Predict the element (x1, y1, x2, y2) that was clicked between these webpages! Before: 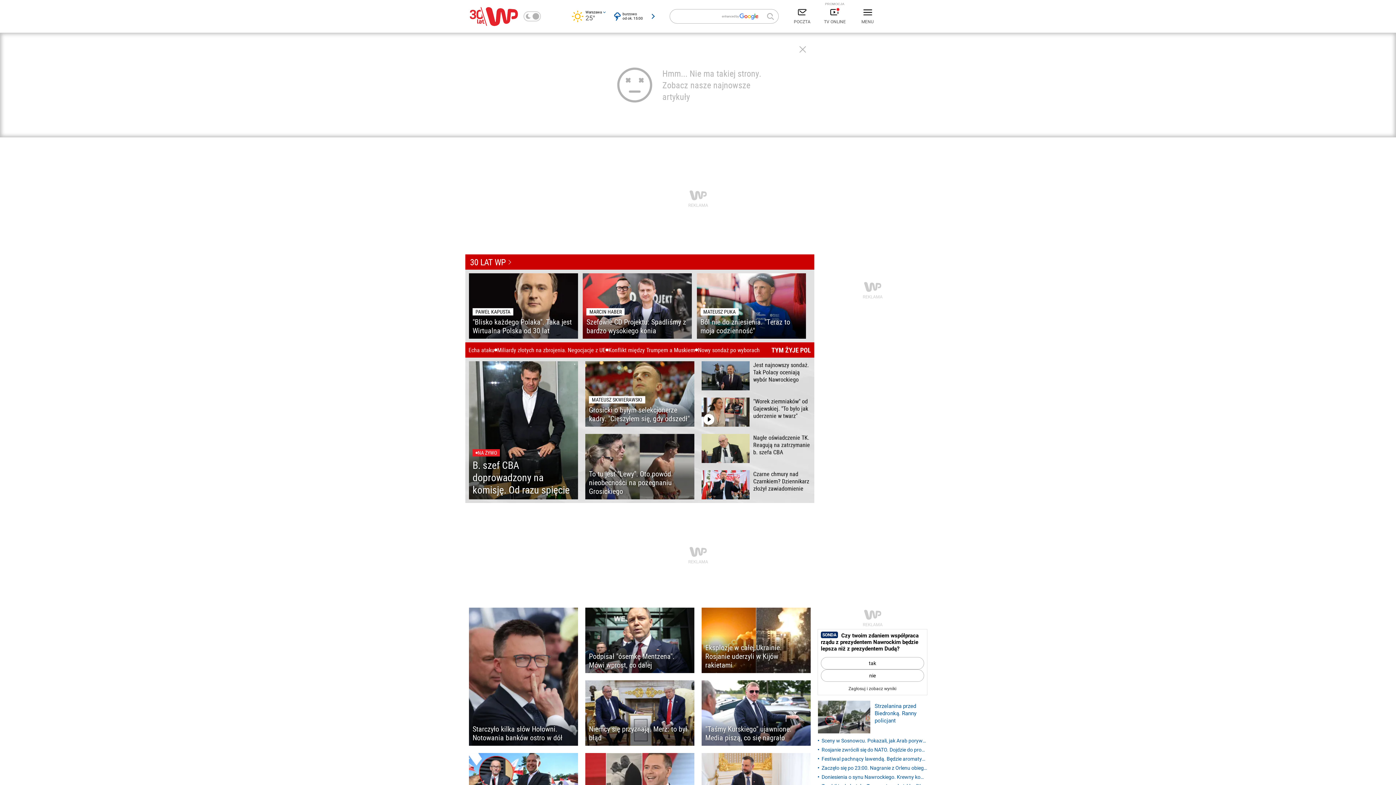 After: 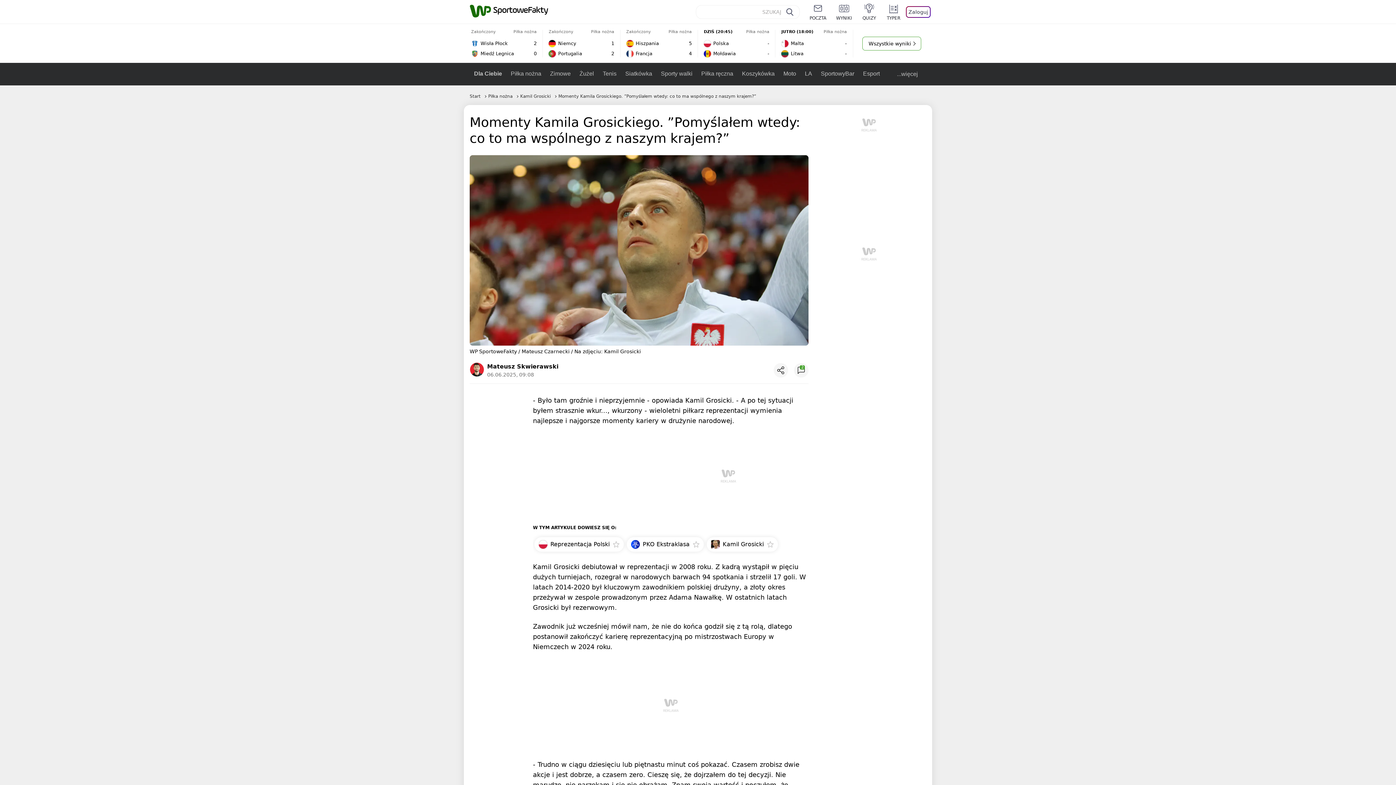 Action: bbox: (585, 361, 694, 426) label: MATEUSZ SKWIERAWSKI
Grosicki o byłym selekcjonerze kadry. "Cieszyłem się, gdy odszedł"